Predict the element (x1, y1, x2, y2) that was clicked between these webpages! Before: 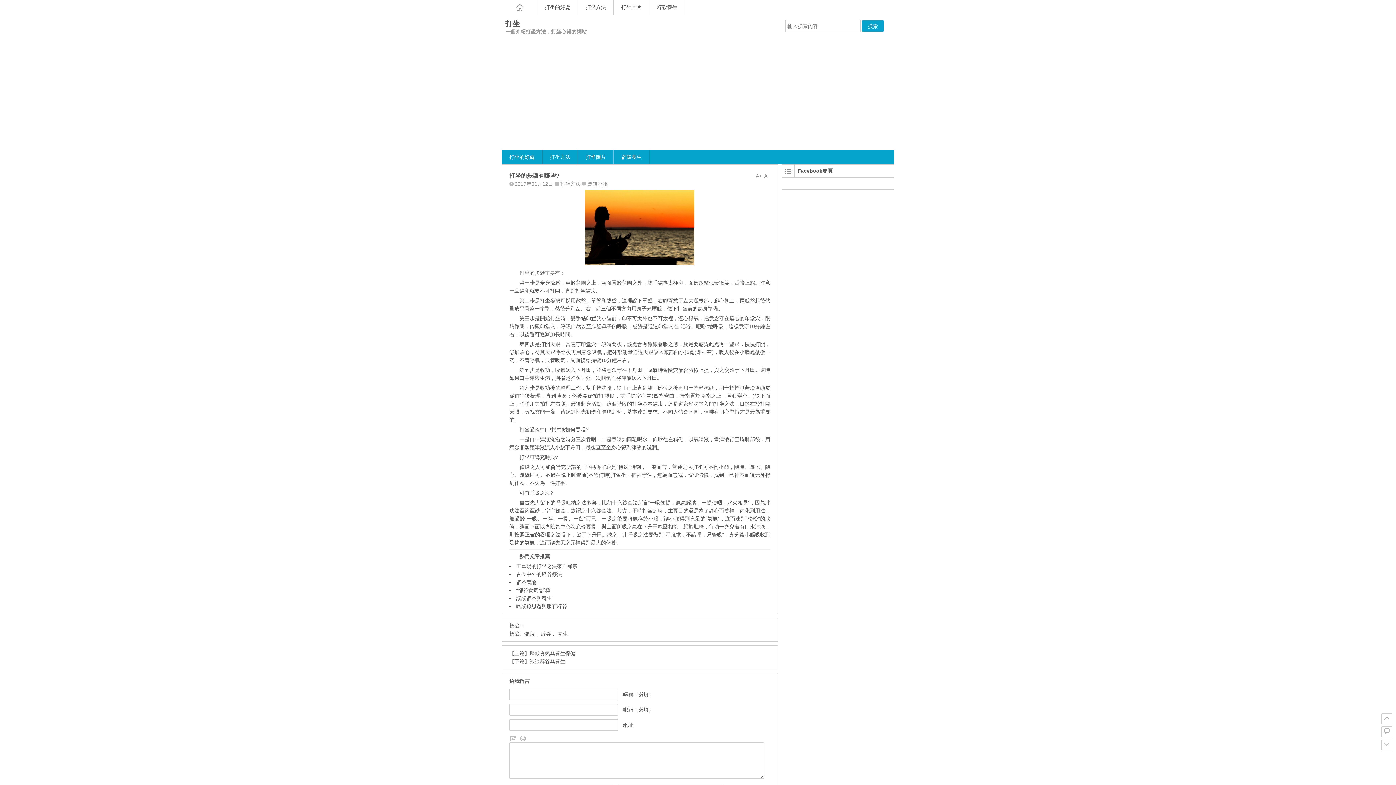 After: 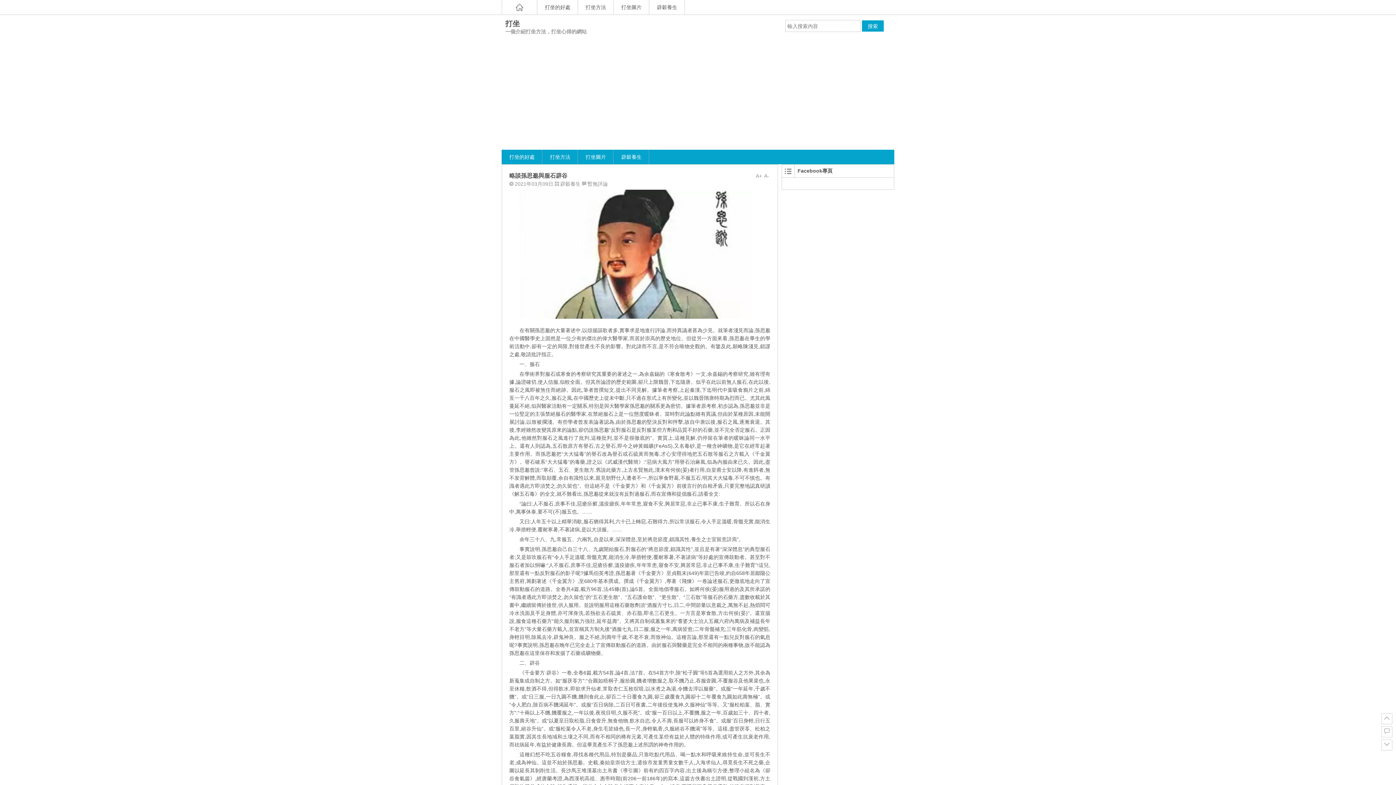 Action: bbox: (516, 603, 567, 609) label: 略談孫思邈與服石辟谷